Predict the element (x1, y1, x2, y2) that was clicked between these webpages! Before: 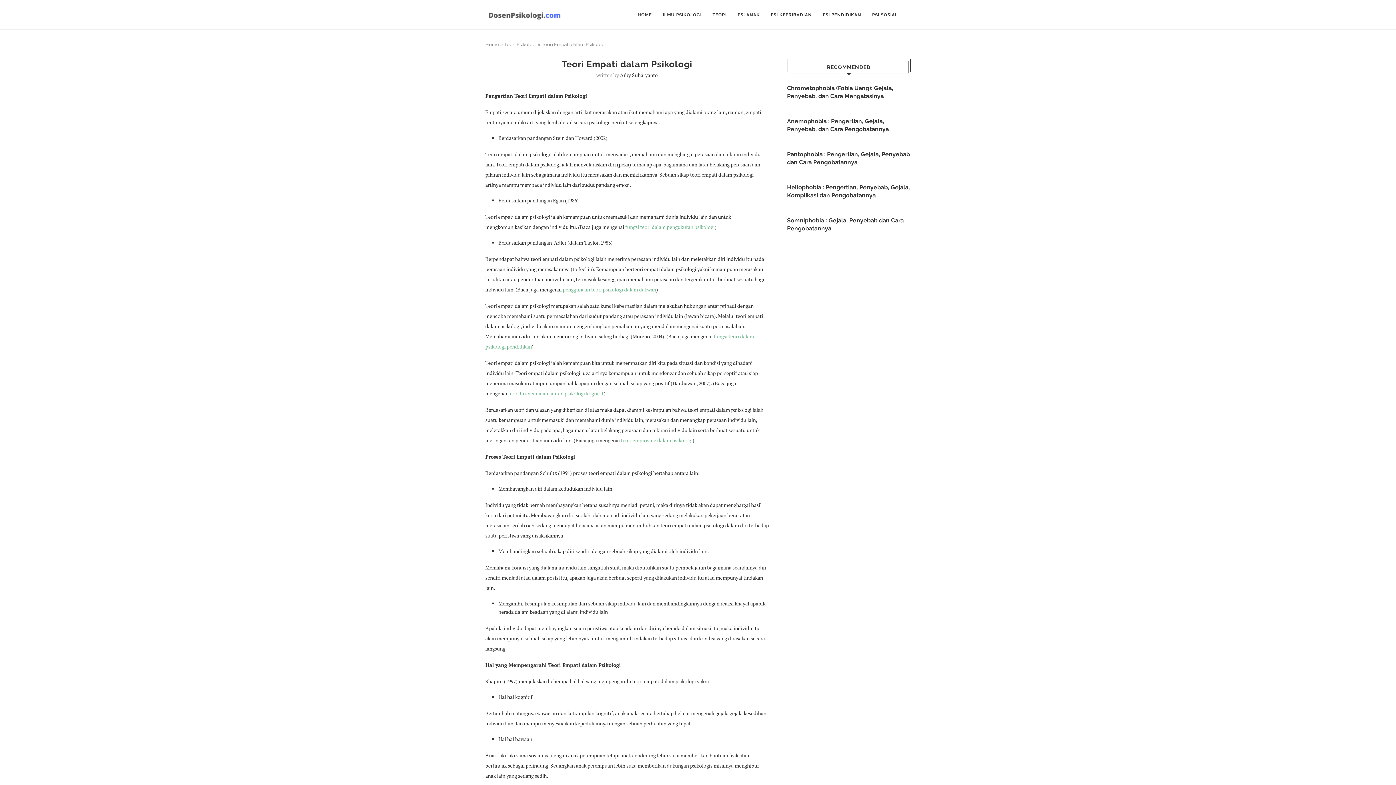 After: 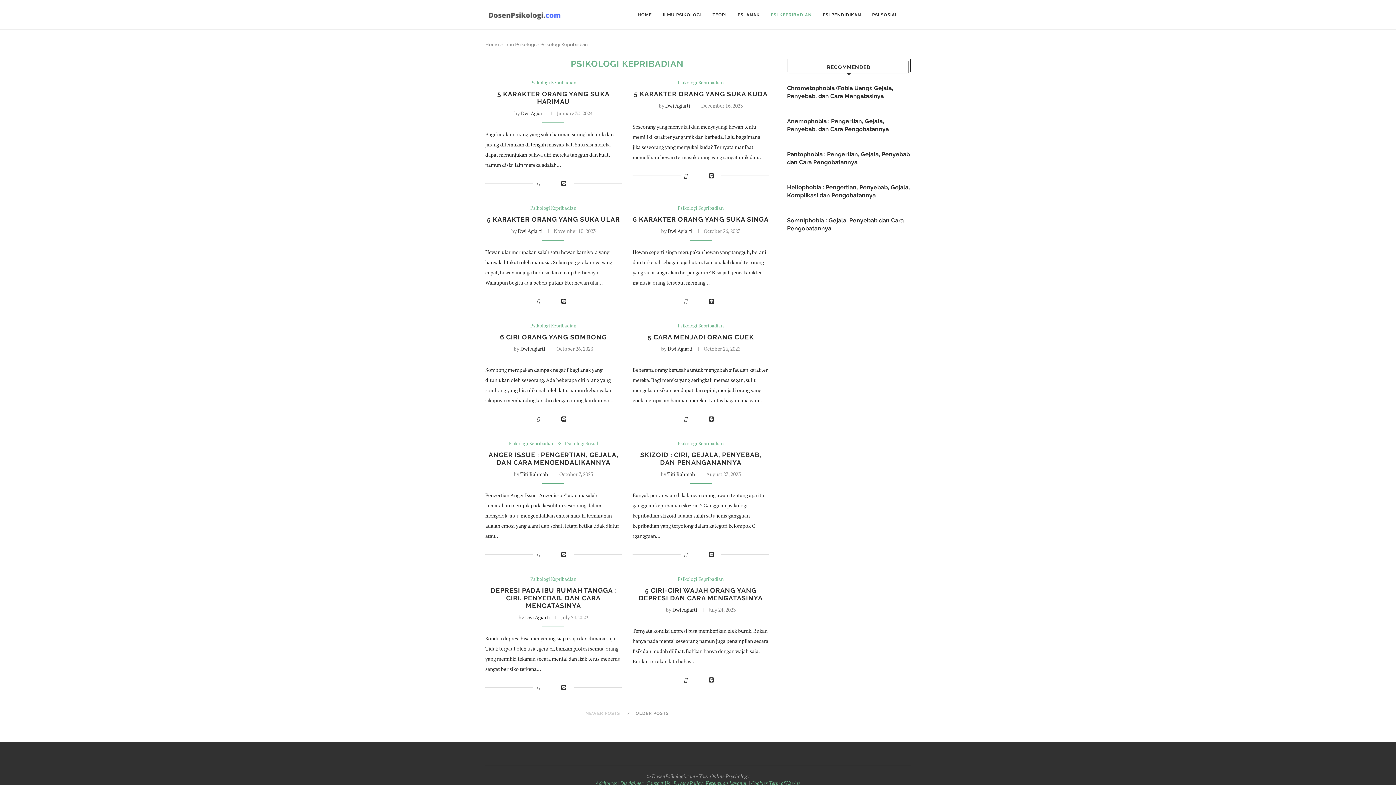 Action: bbox: (770, 0, 812, 29) label: PSI KEPRIBADIAN